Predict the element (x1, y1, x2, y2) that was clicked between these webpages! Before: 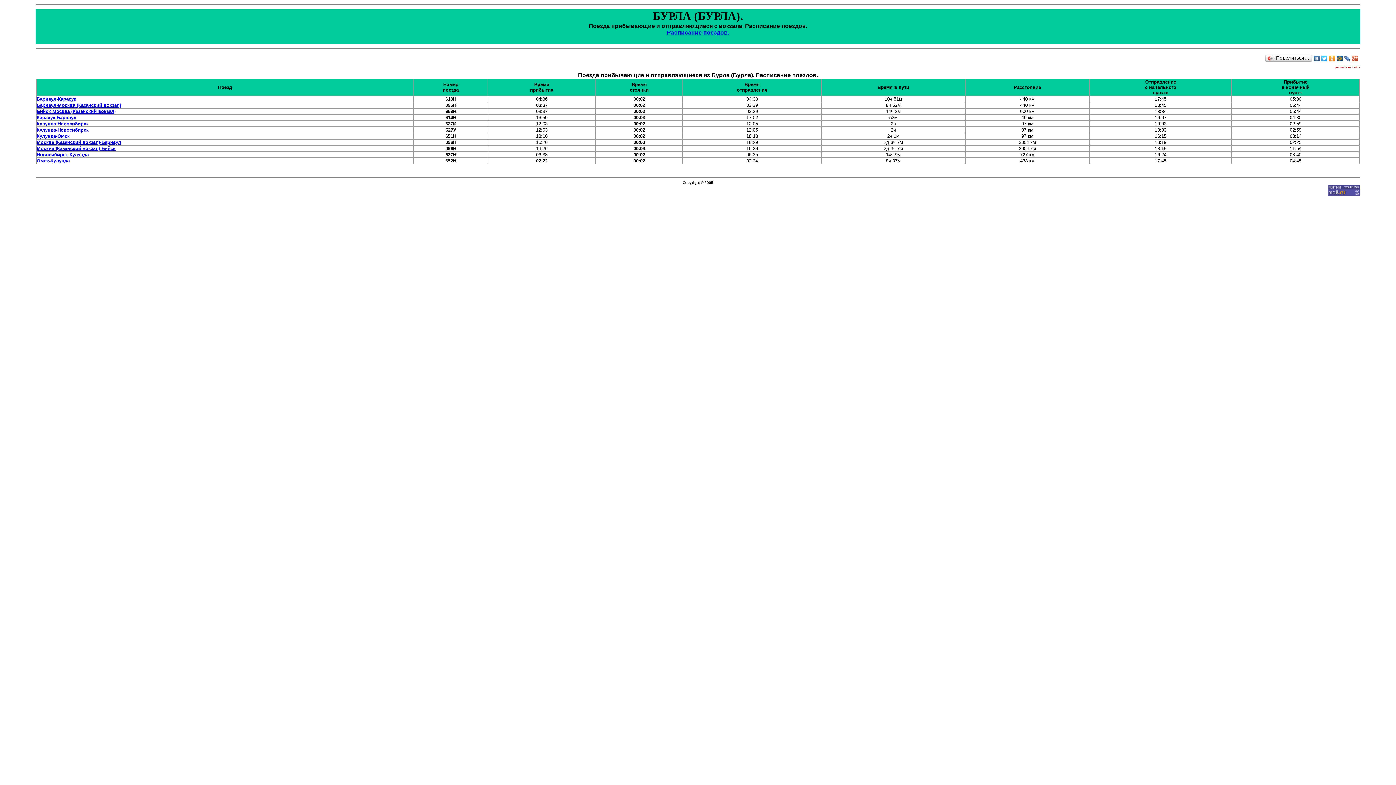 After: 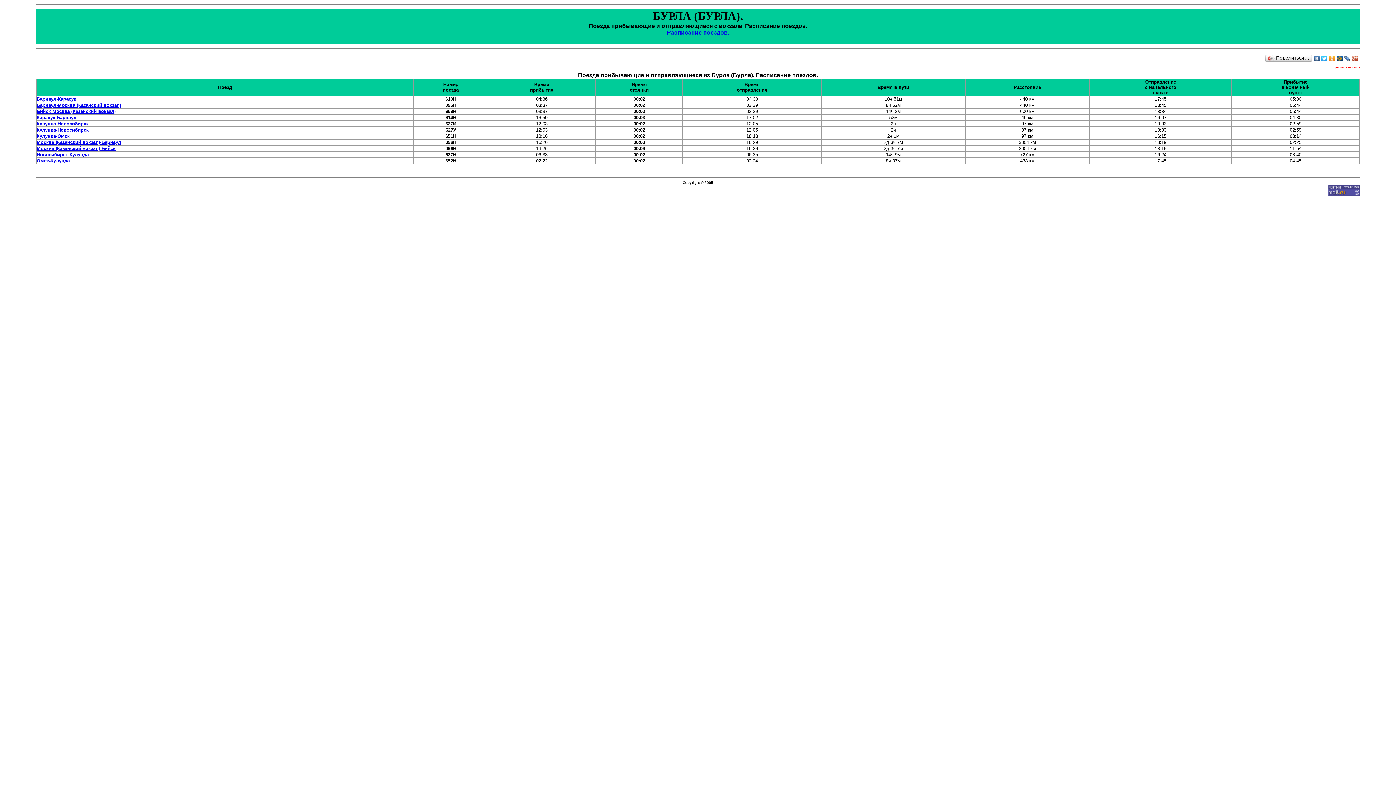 Action: bbox: (1328, 53, 1336, 63)